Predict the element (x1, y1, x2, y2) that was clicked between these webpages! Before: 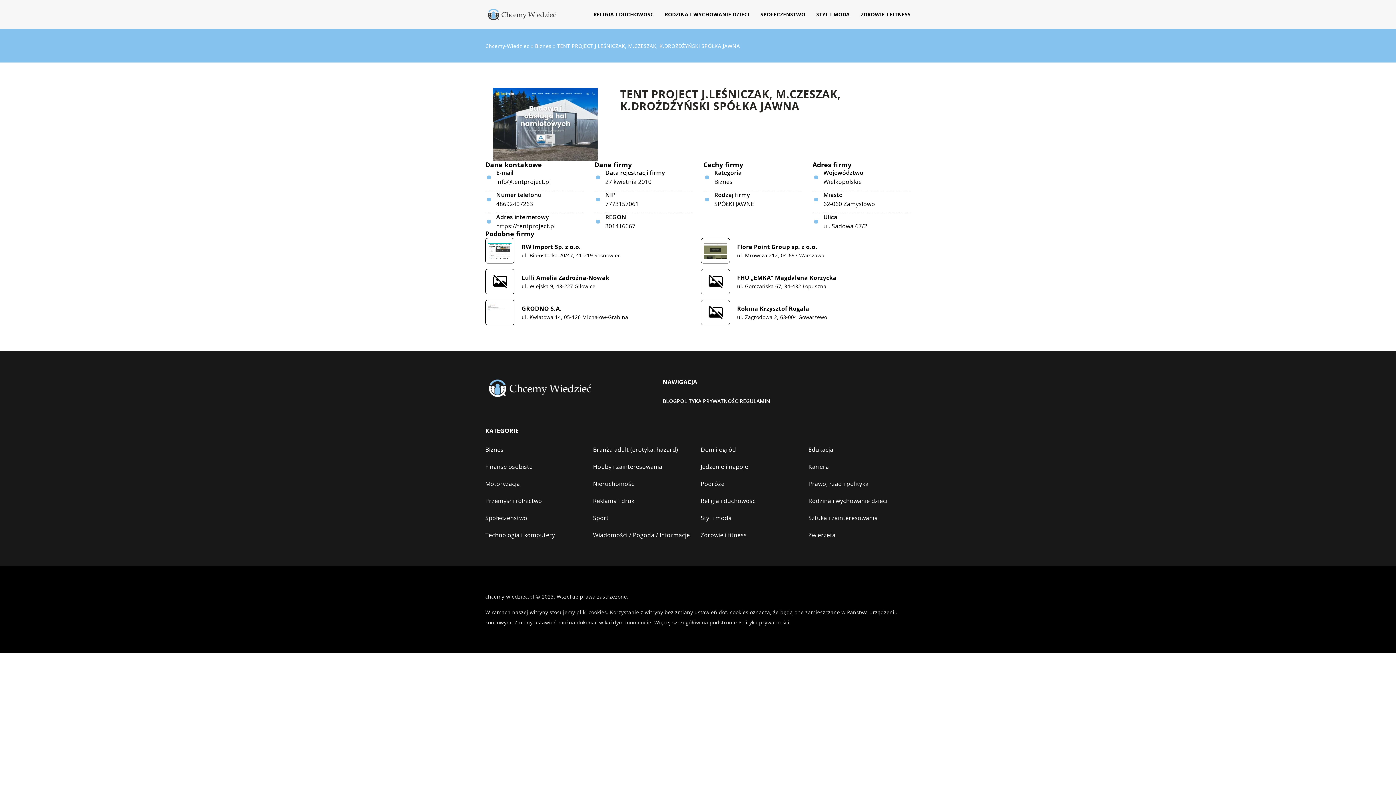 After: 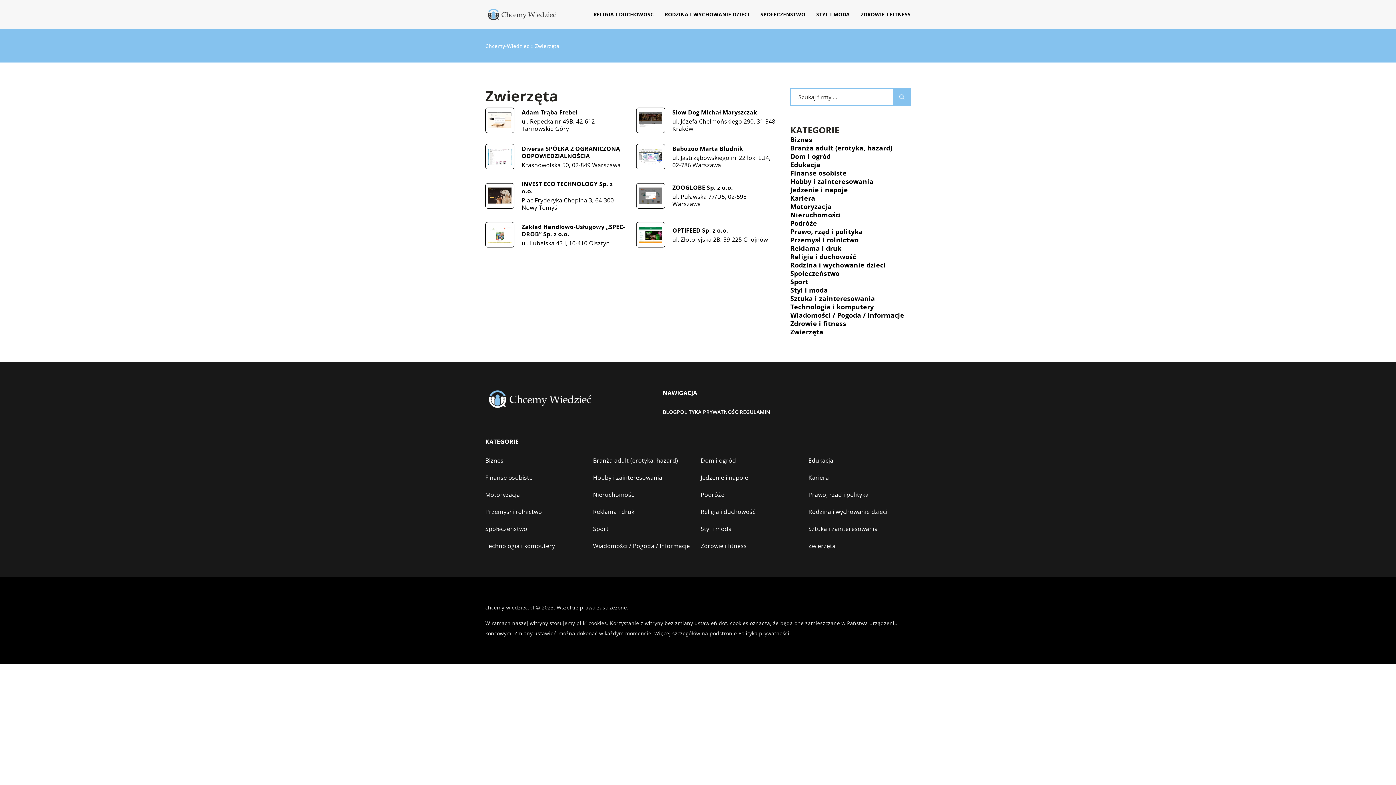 Action: label: Zwierzęta bbox: (808, 529, 835, 541)